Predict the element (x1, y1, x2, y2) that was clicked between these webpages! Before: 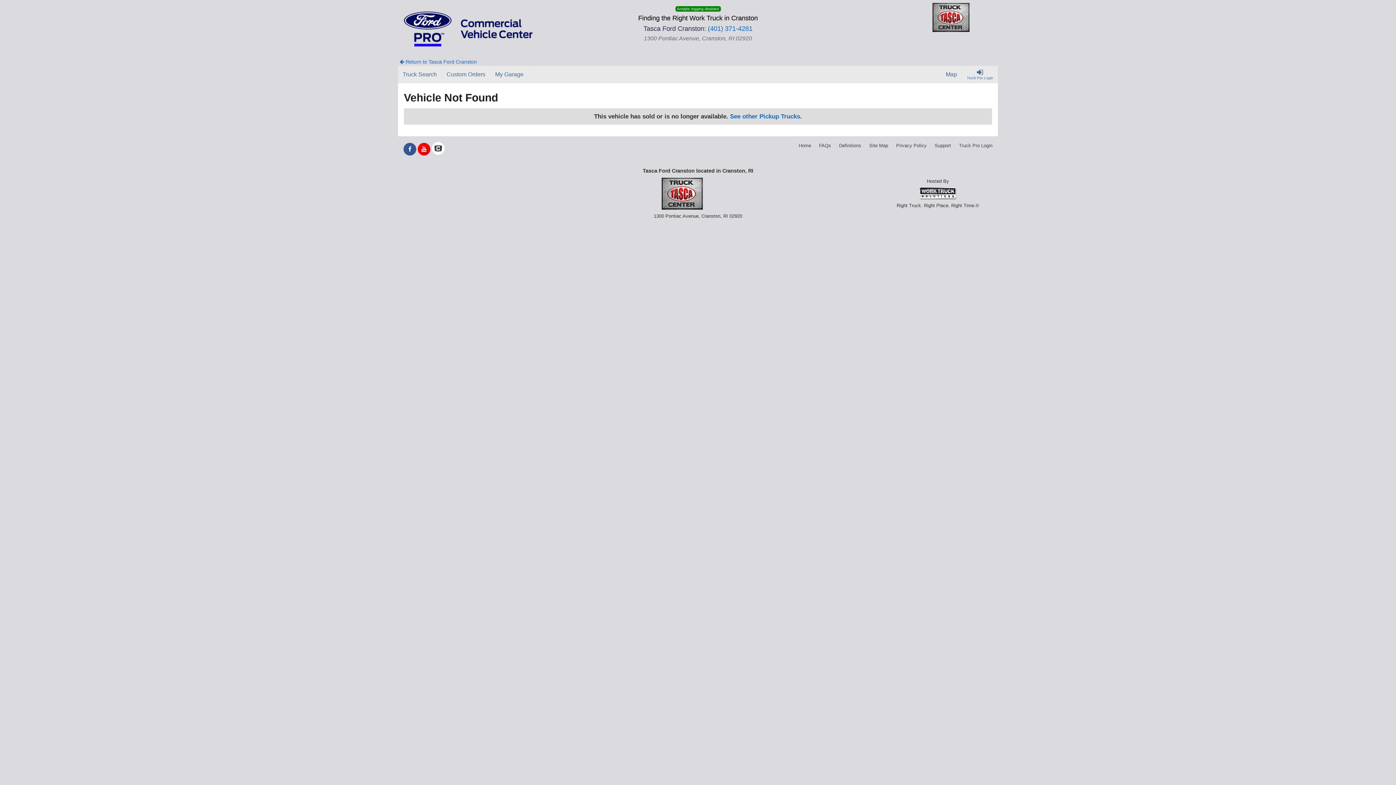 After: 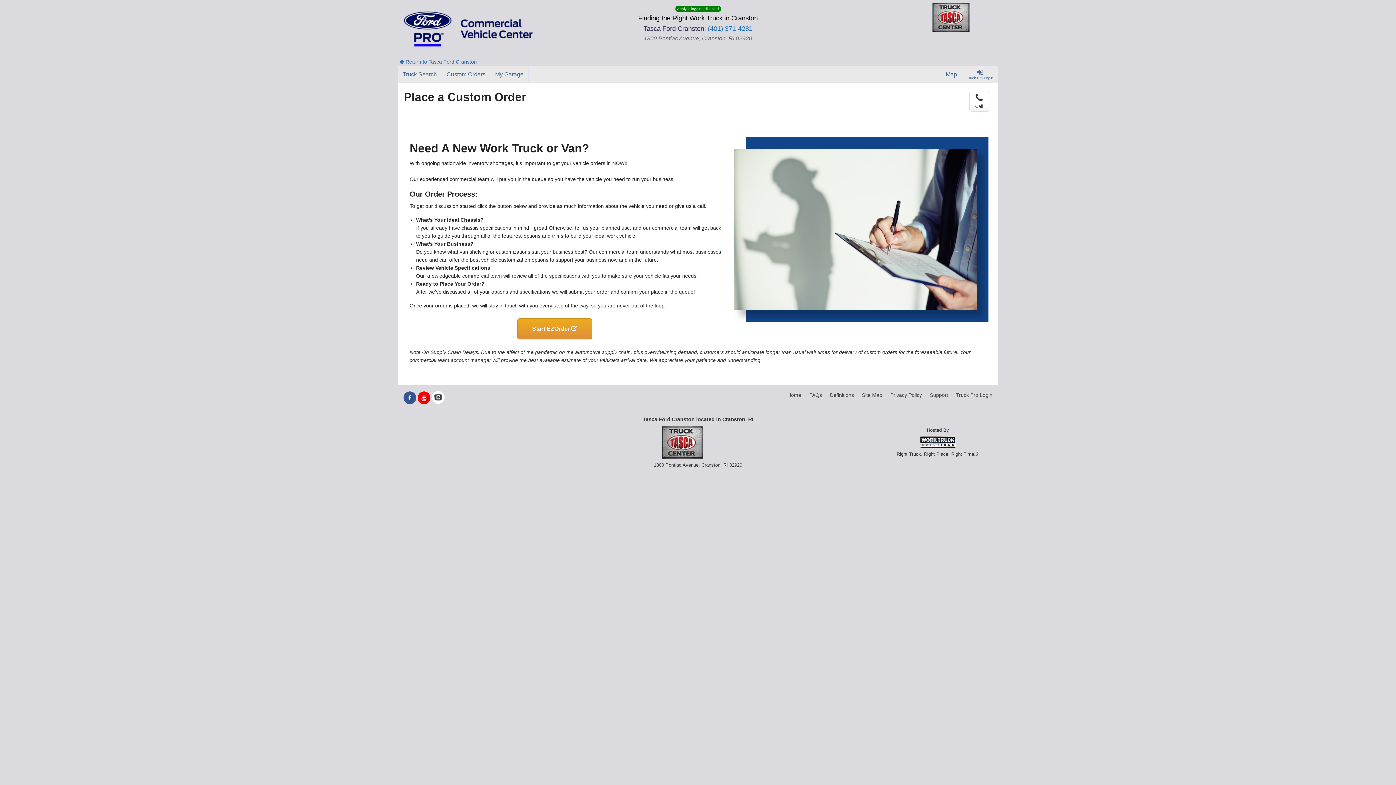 Action: bbox: (442, 65, 490, 83) label: Custom Orders